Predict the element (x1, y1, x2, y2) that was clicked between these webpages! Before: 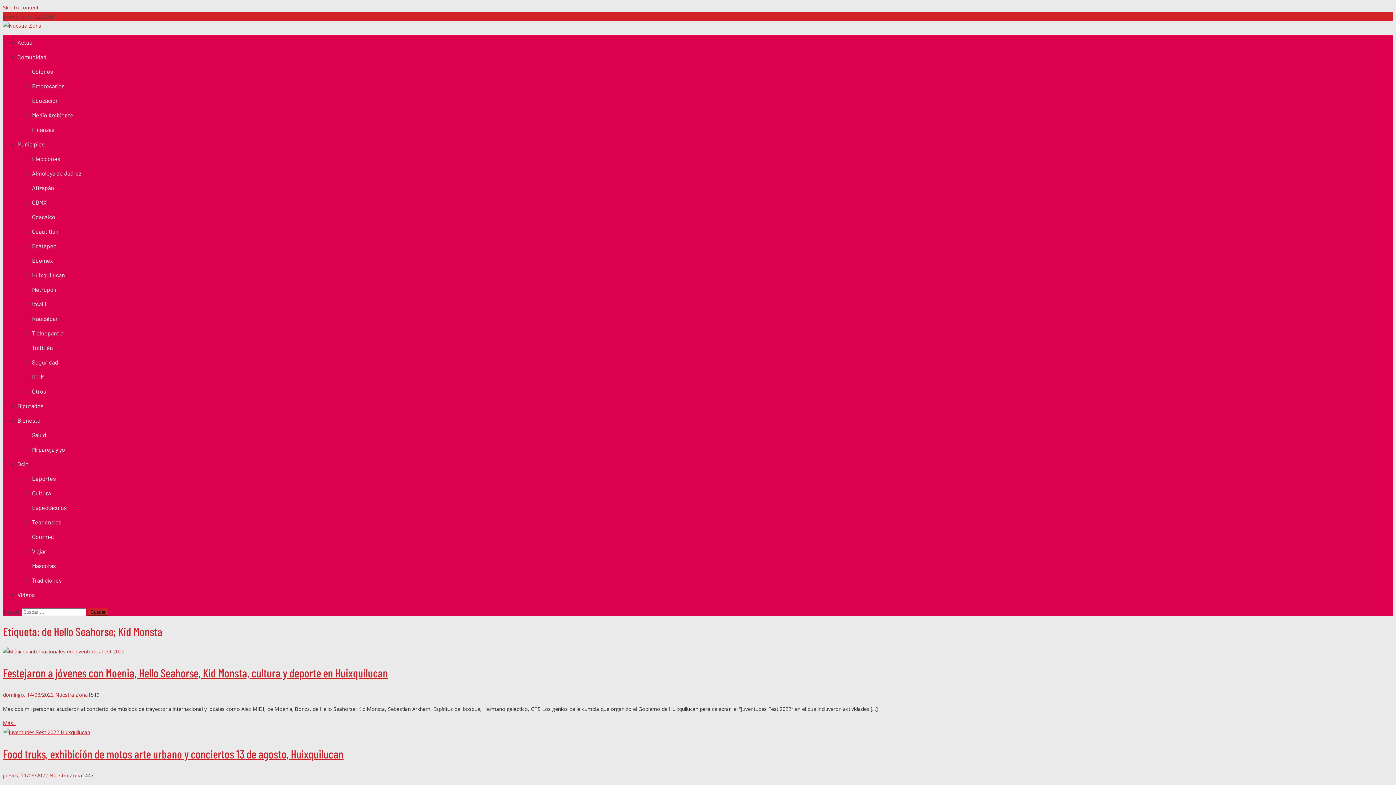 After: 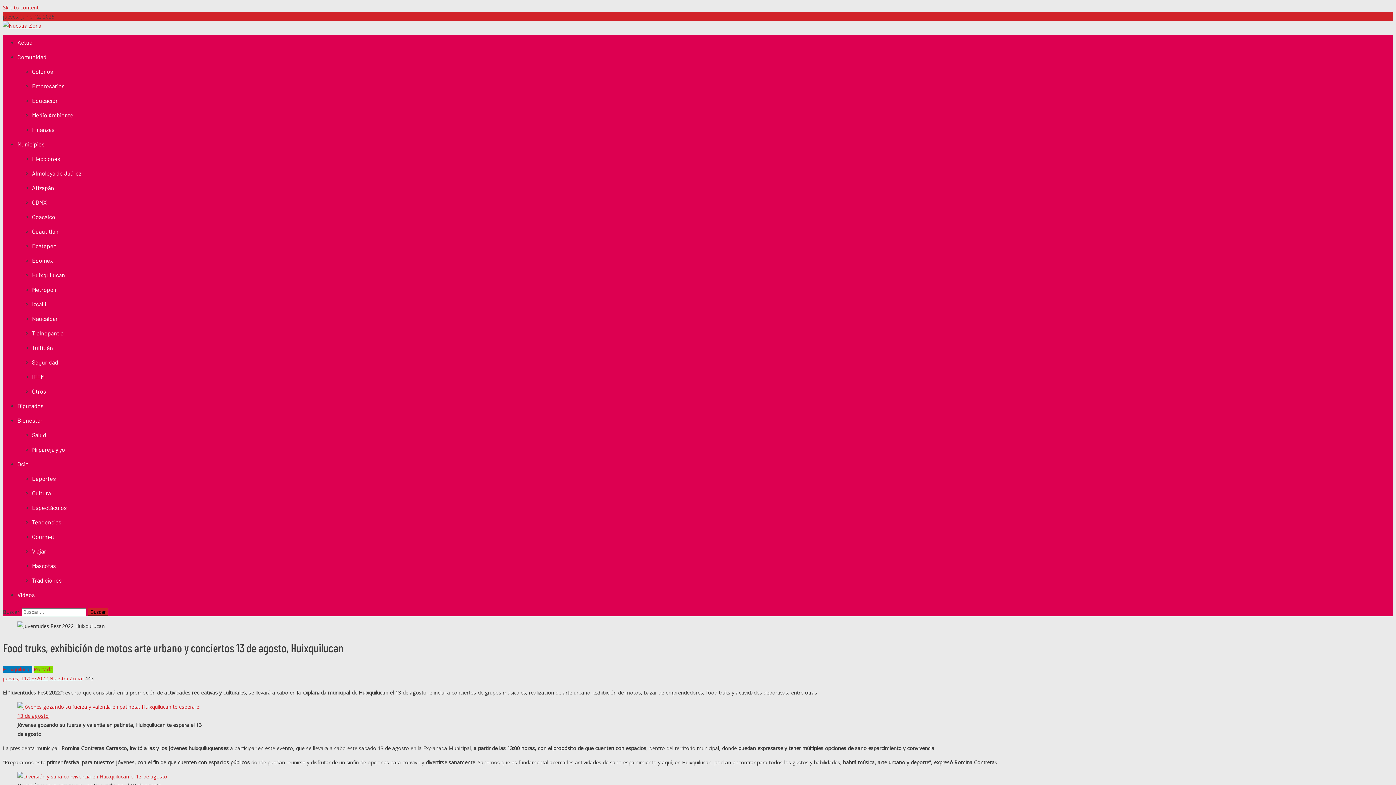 Action: bbox: (2, 729, 90, 735)